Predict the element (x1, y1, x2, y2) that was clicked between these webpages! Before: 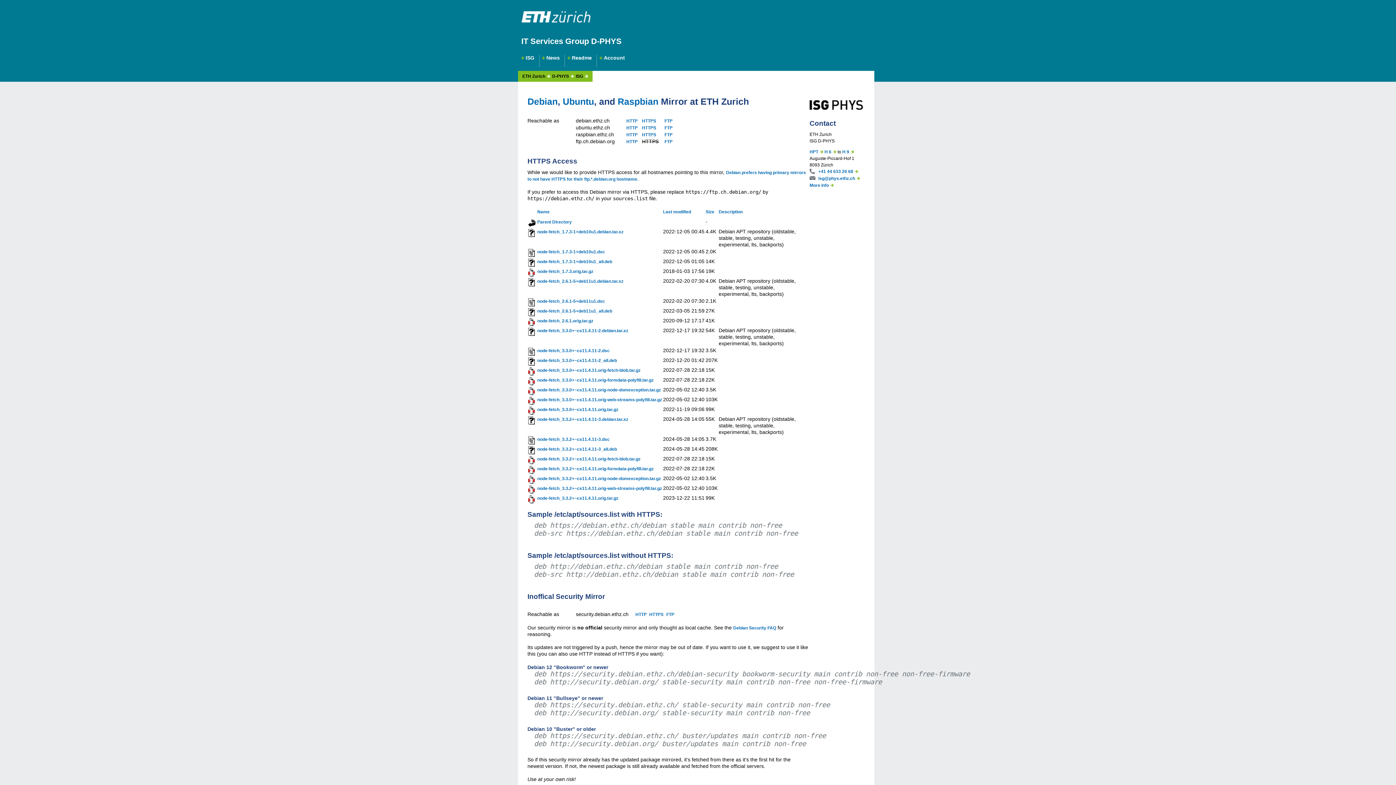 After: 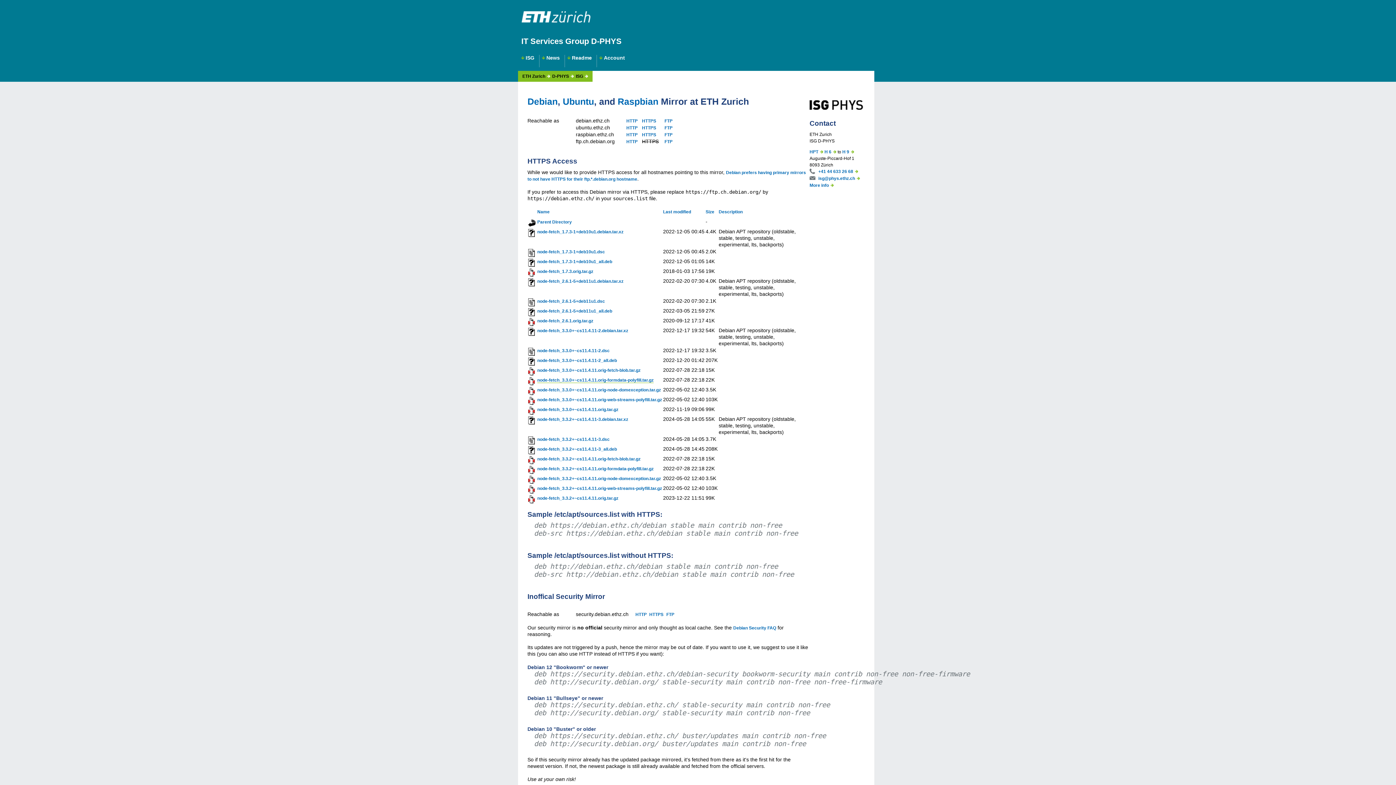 Action: bbox: (537, 377, 653, 382) label: node-fetch_3.3.0+~cs11.4.11.orig-formdata-polyfill.tar.gz